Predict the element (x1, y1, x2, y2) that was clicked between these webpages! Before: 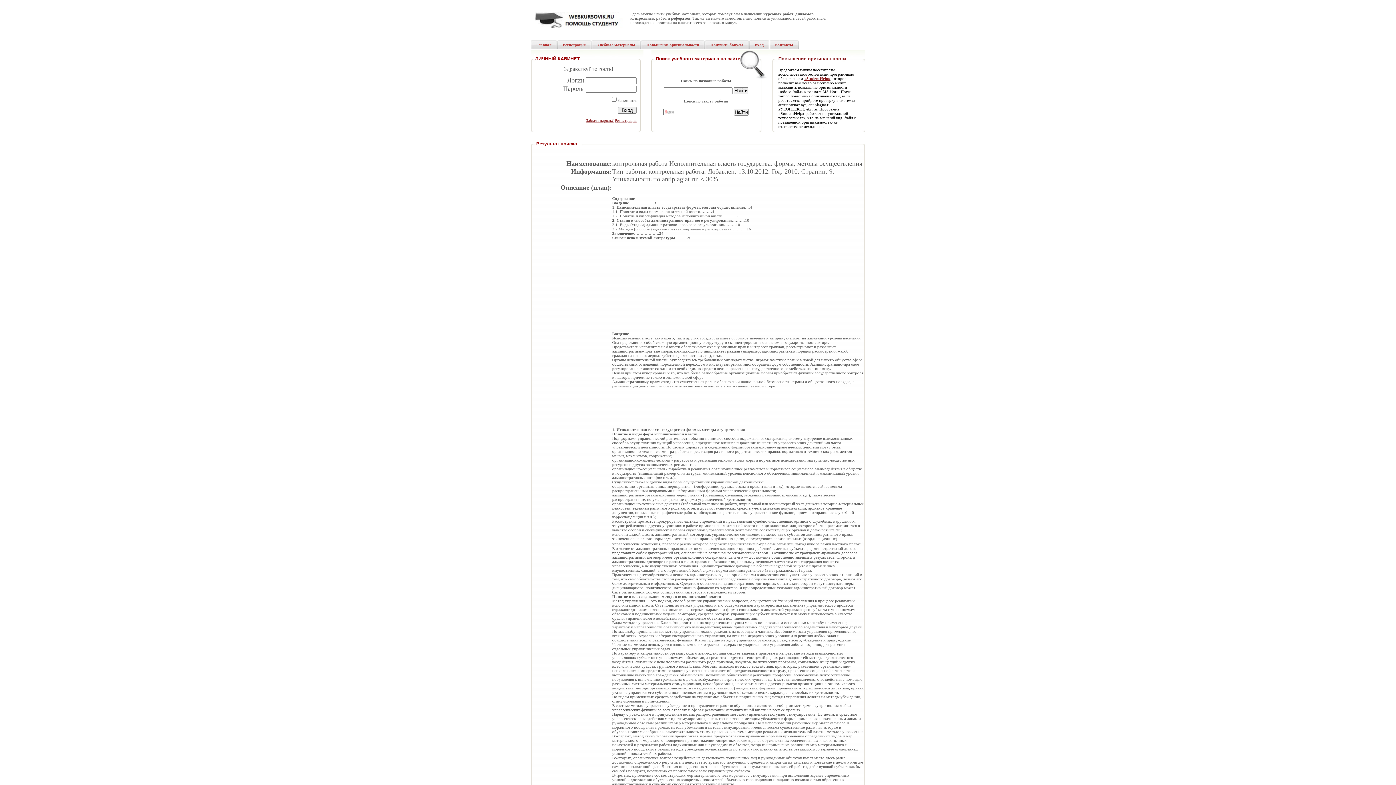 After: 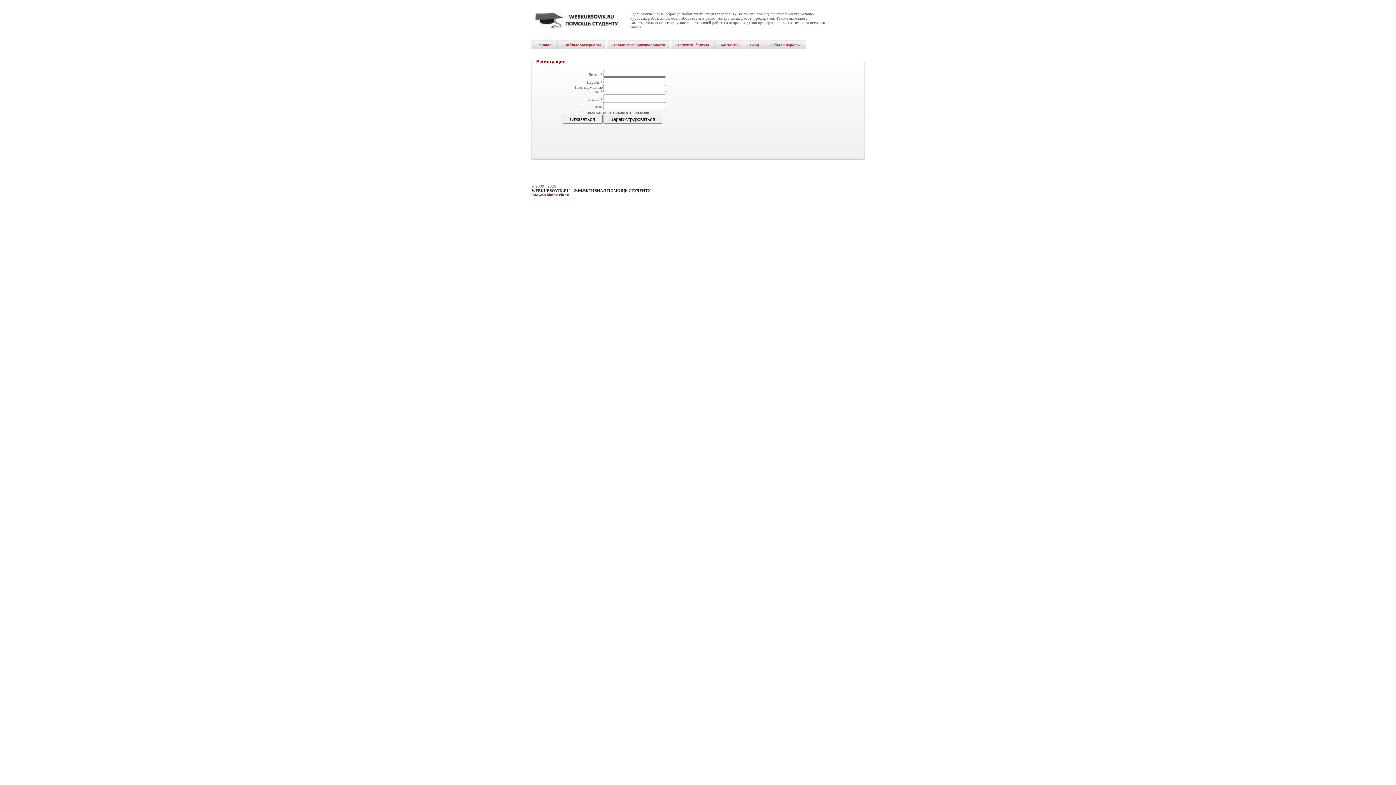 Action: bbox: (614, 118, 636, 122) label: Регистрация